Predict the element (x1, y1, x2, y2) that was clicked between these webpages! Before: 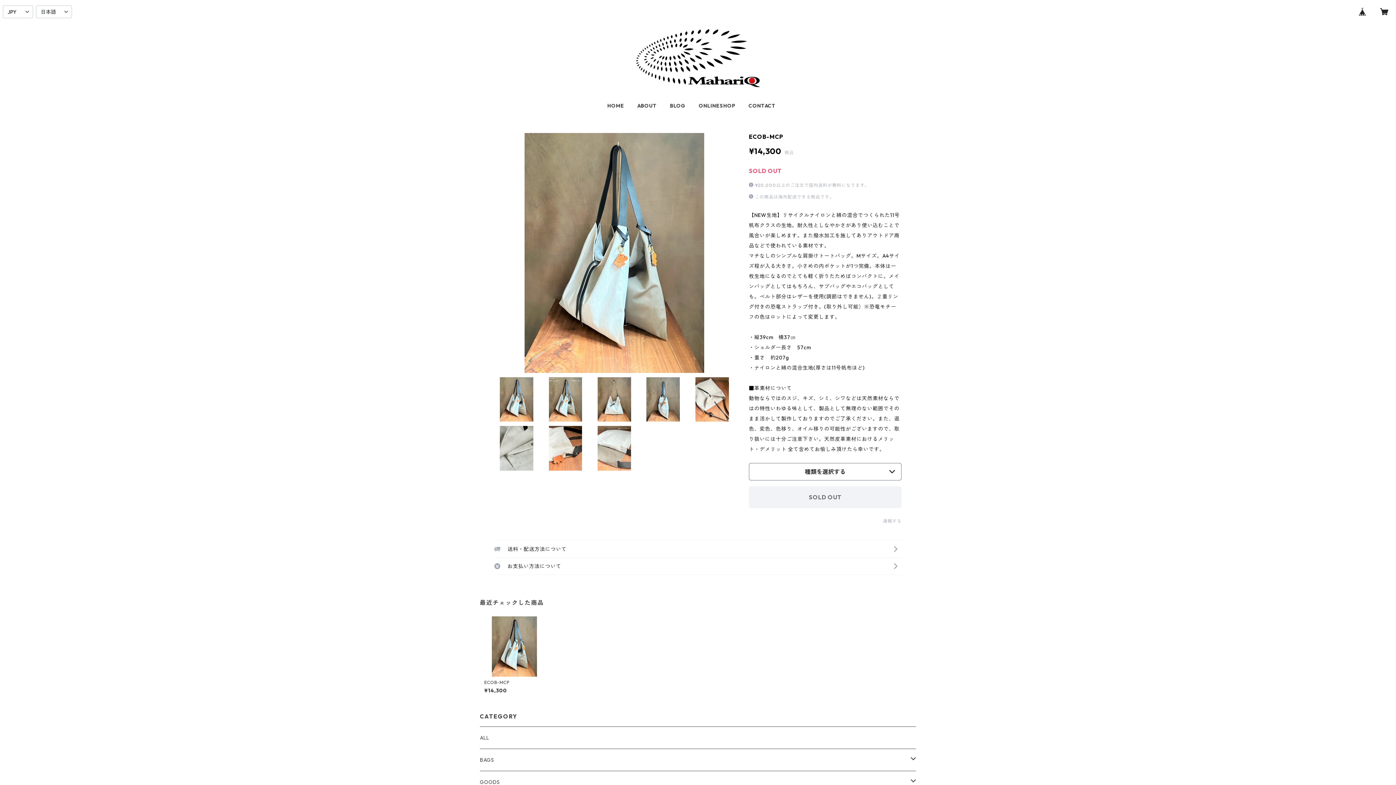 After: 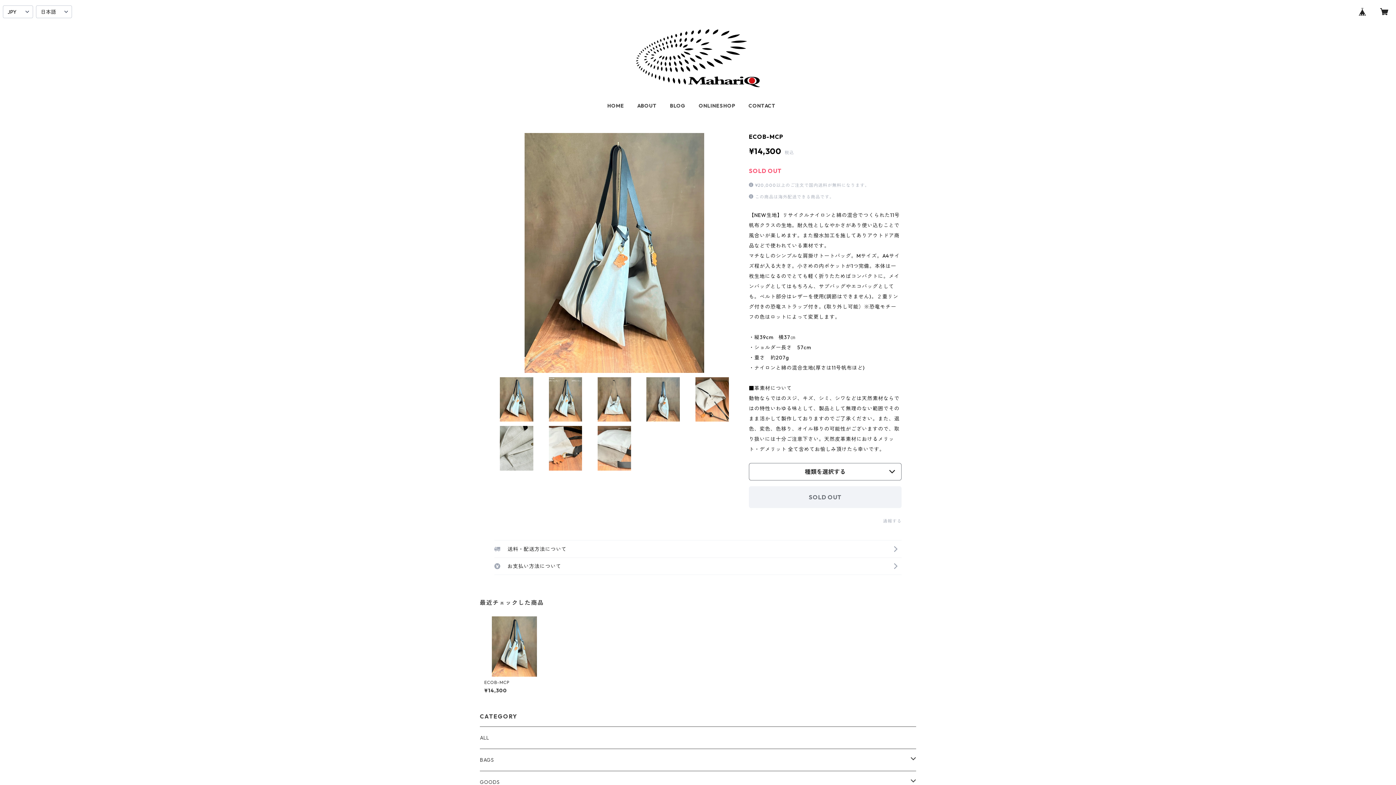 Action: bbox: (1354, 2, 1371, 20)